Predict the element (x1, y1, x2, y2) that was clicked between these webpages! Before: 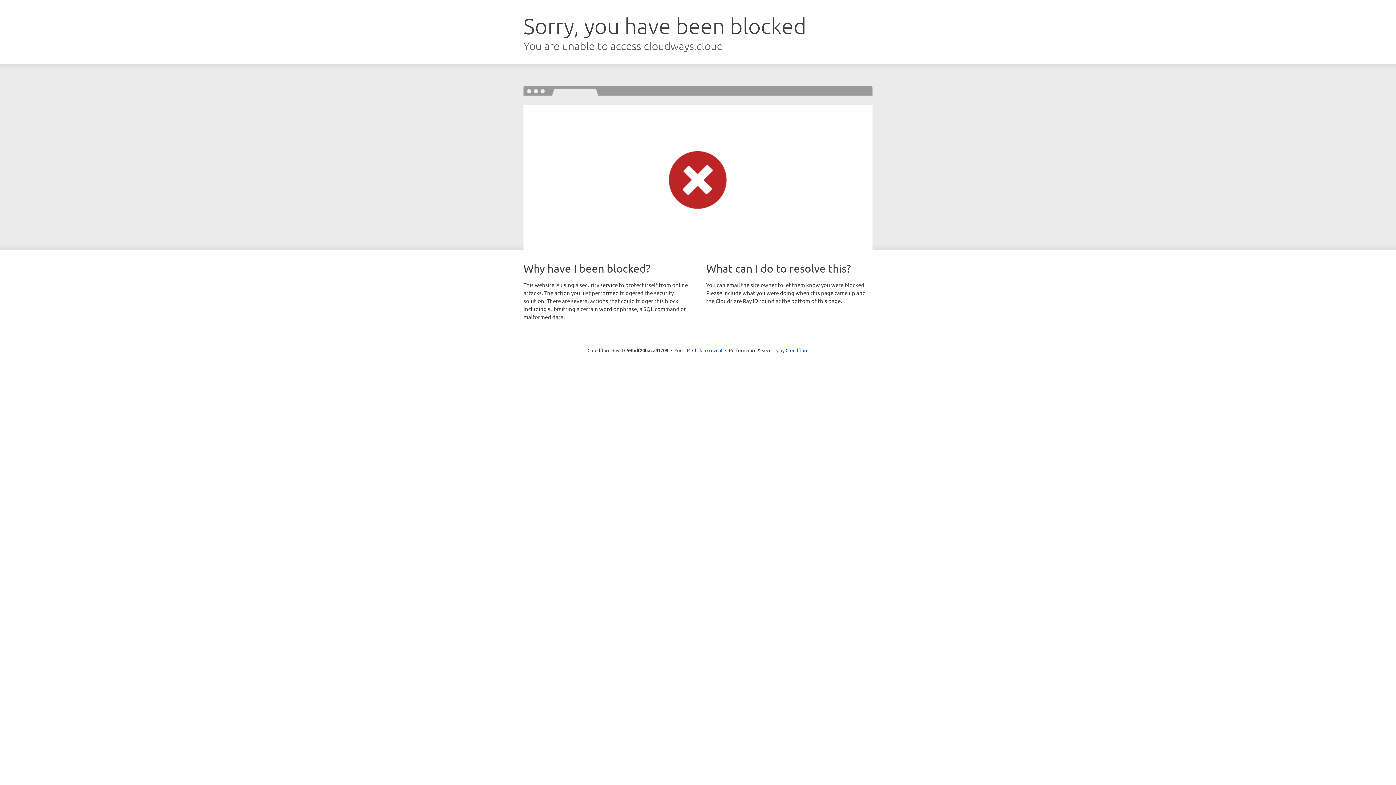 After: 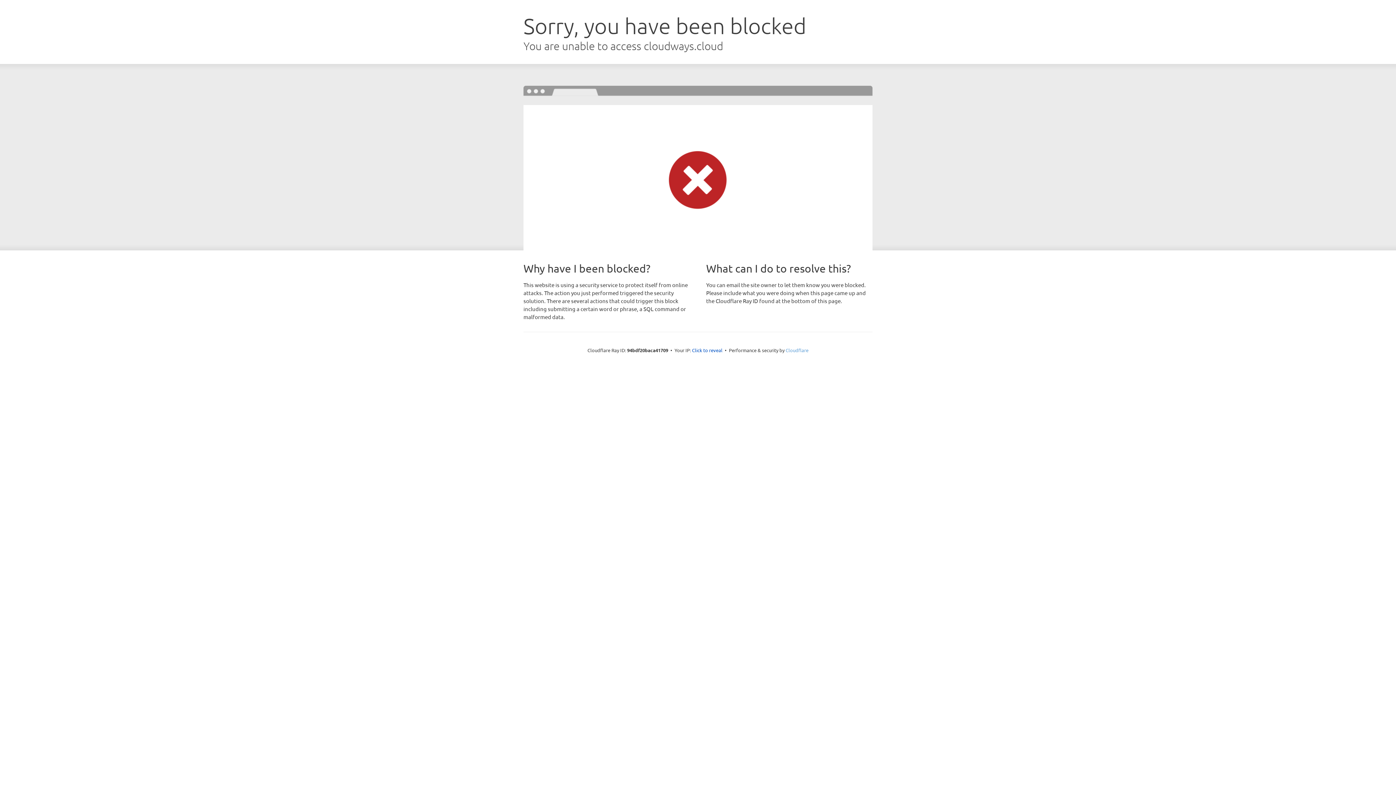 Action: bbox: (785, 347, 808, 353) label: Cloudflare